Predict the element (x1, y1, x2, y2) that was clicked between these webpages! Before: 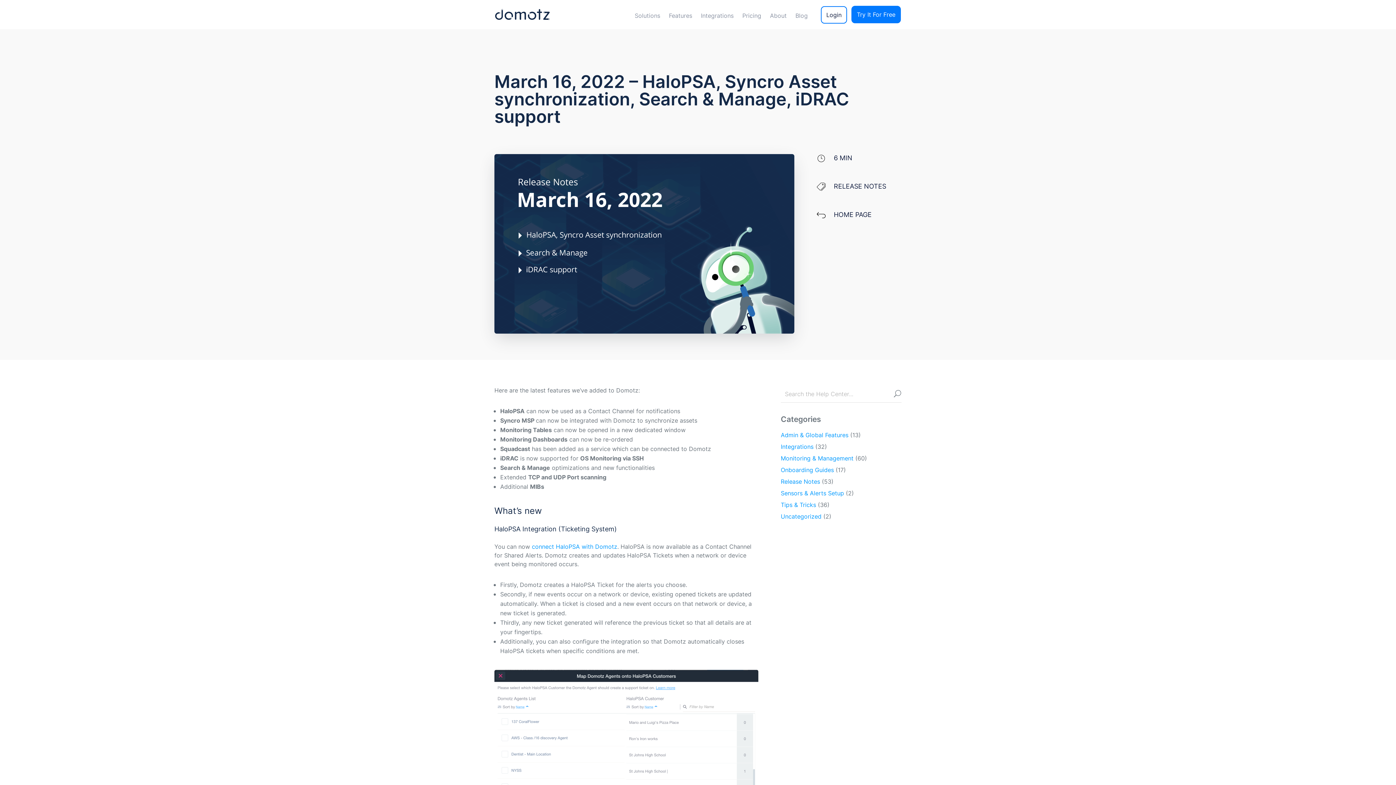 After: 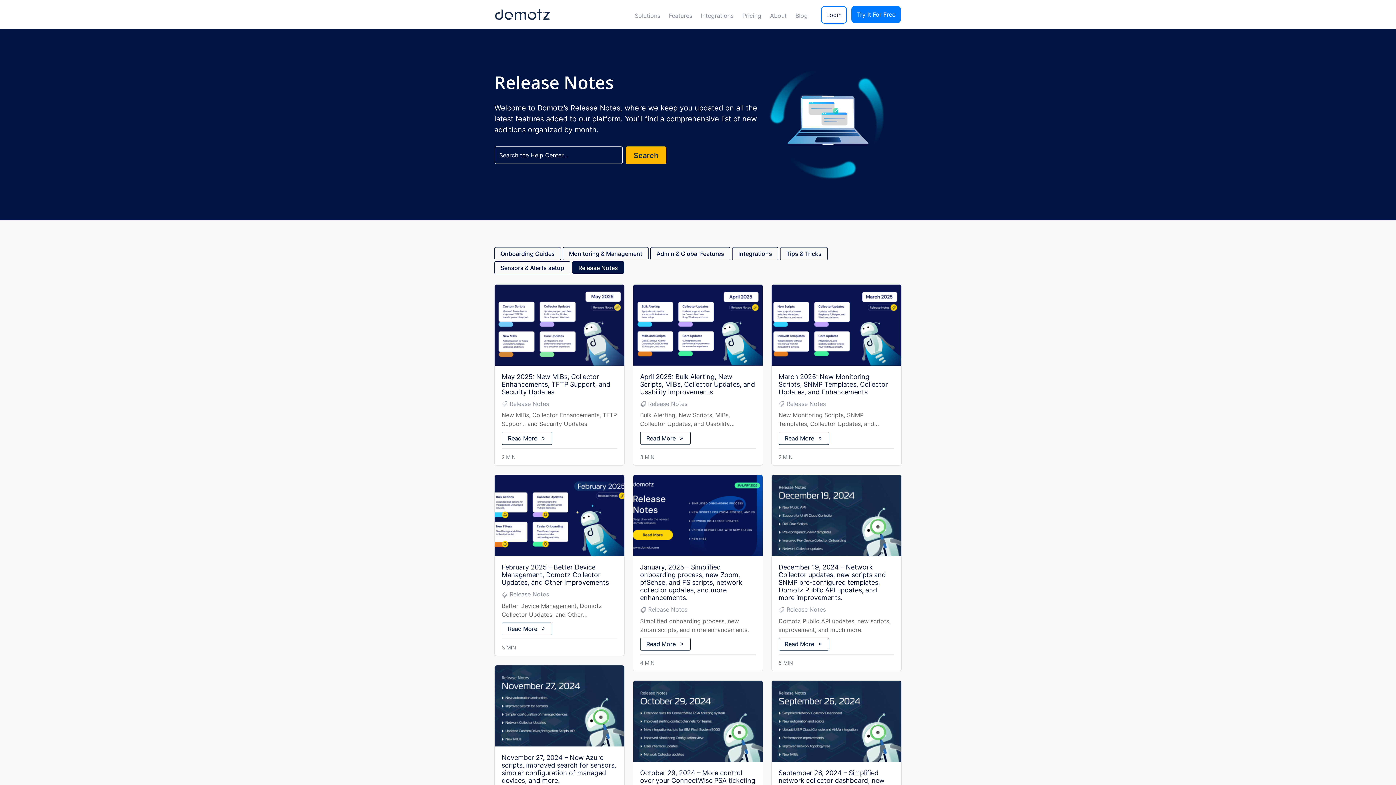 Action: bbox: (780, 477, 820, 485) label: Release Notes